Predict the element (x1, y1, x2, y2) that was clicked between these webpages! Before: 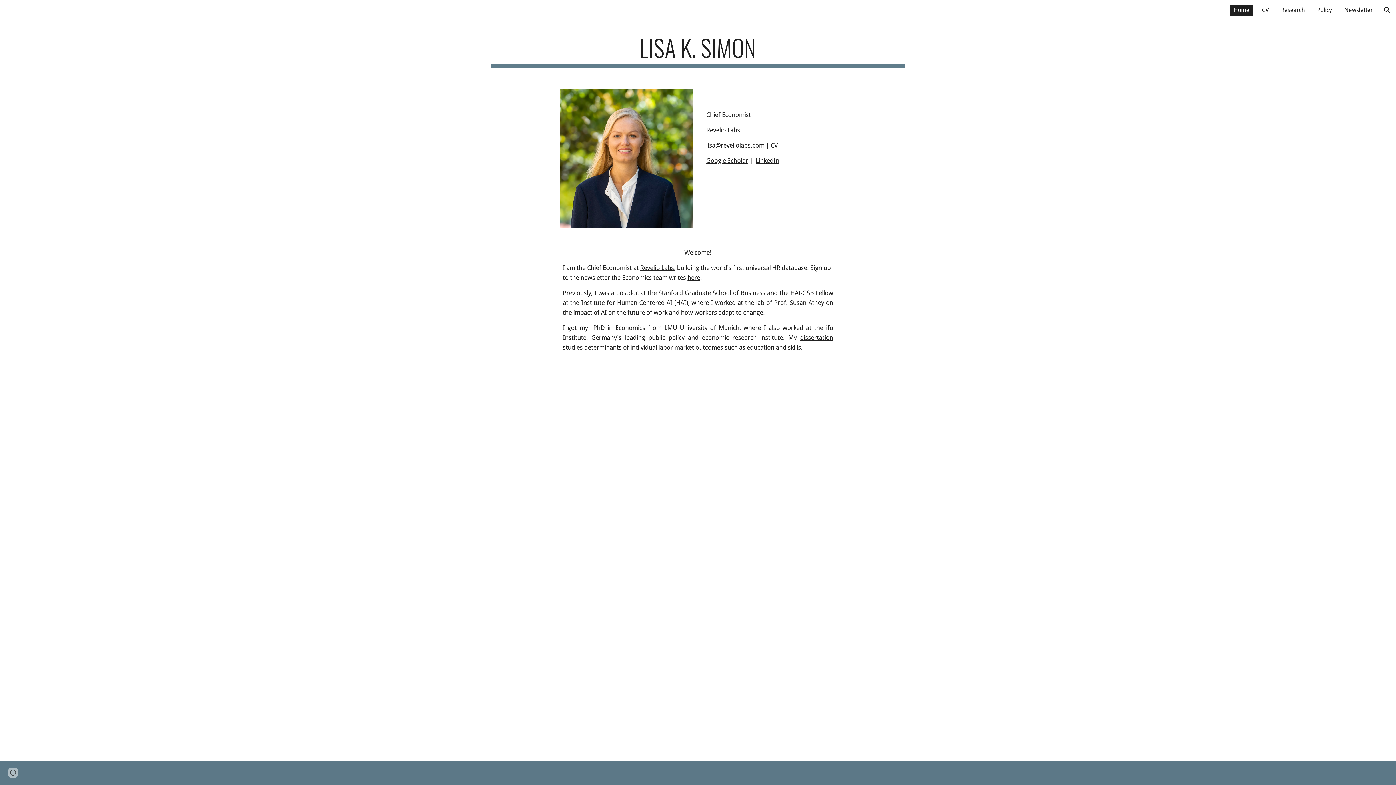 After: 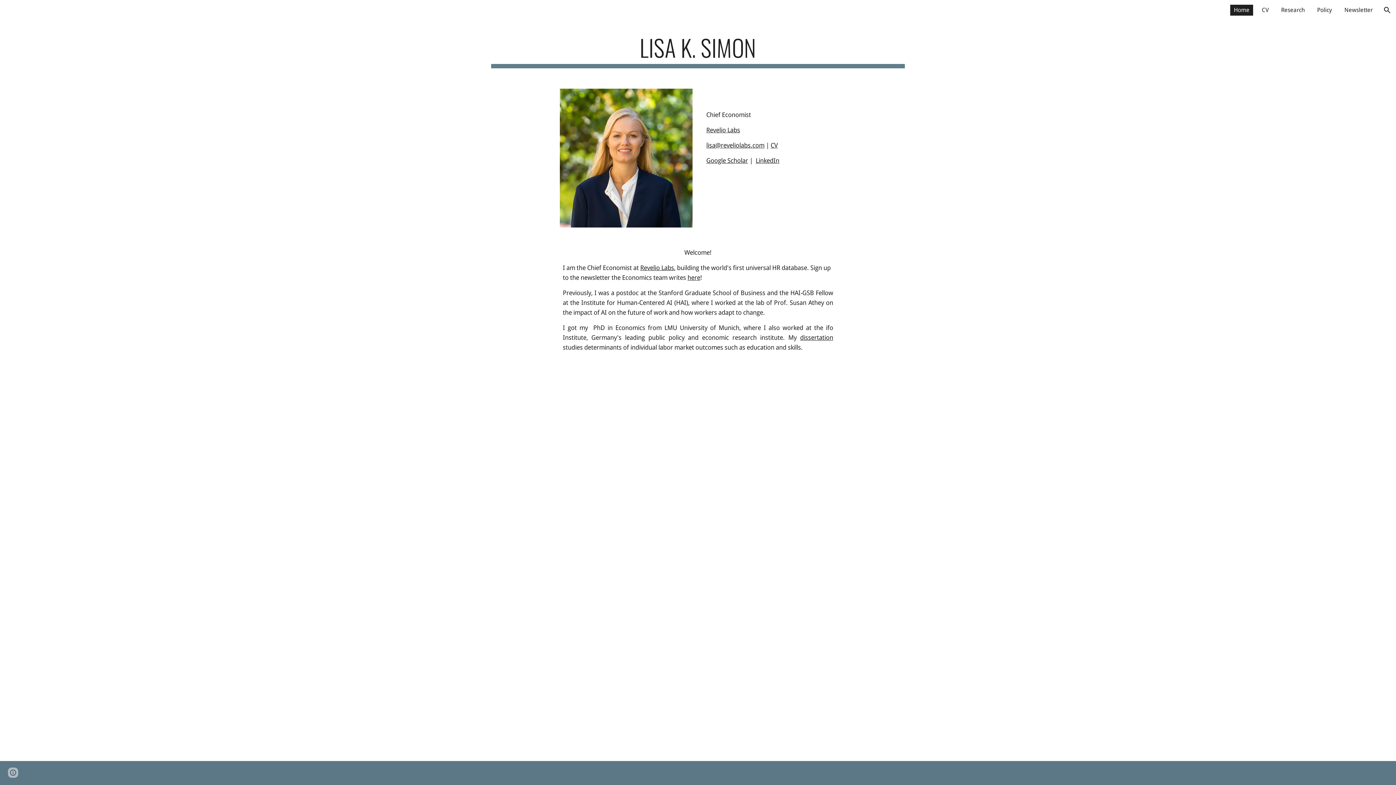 Action: label: dissertation bbox: (800, 334, 833, 341)